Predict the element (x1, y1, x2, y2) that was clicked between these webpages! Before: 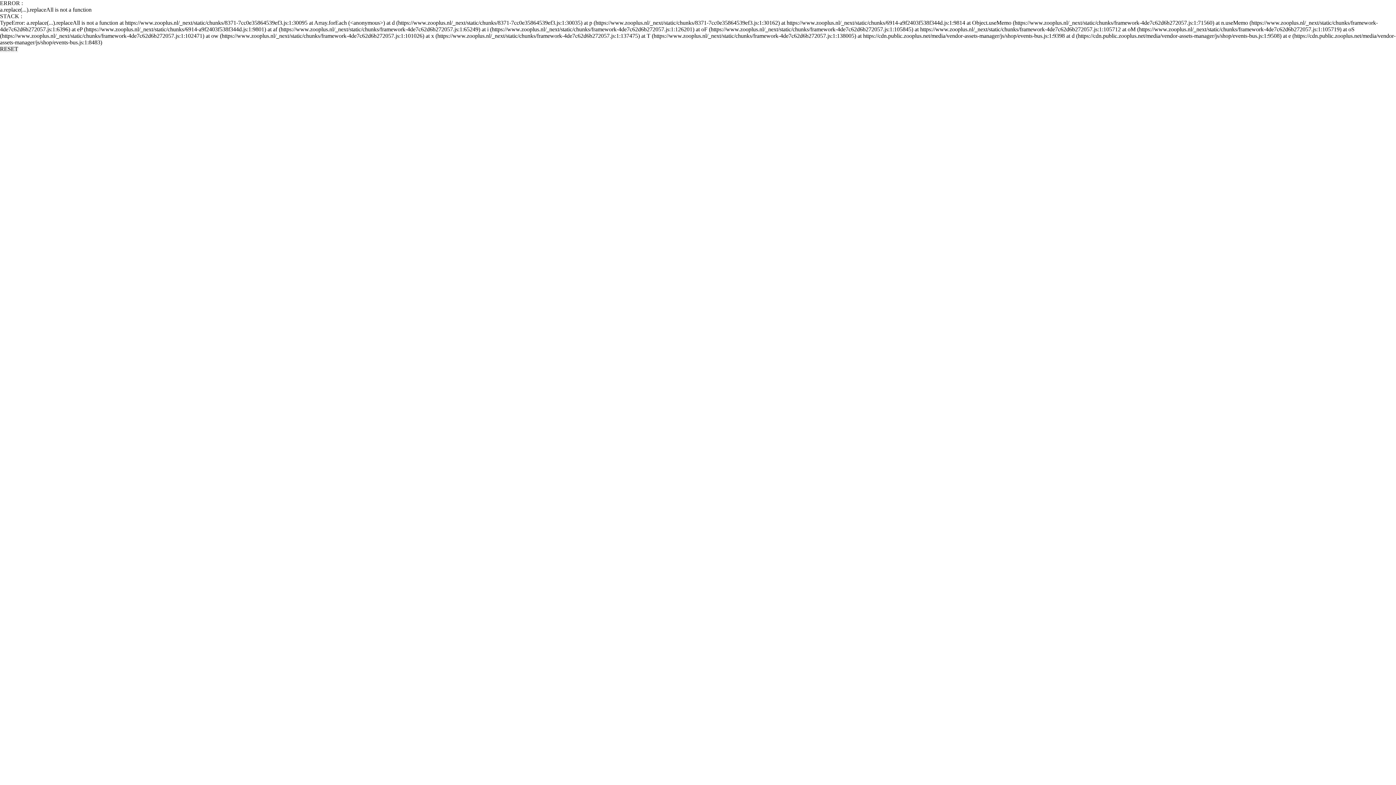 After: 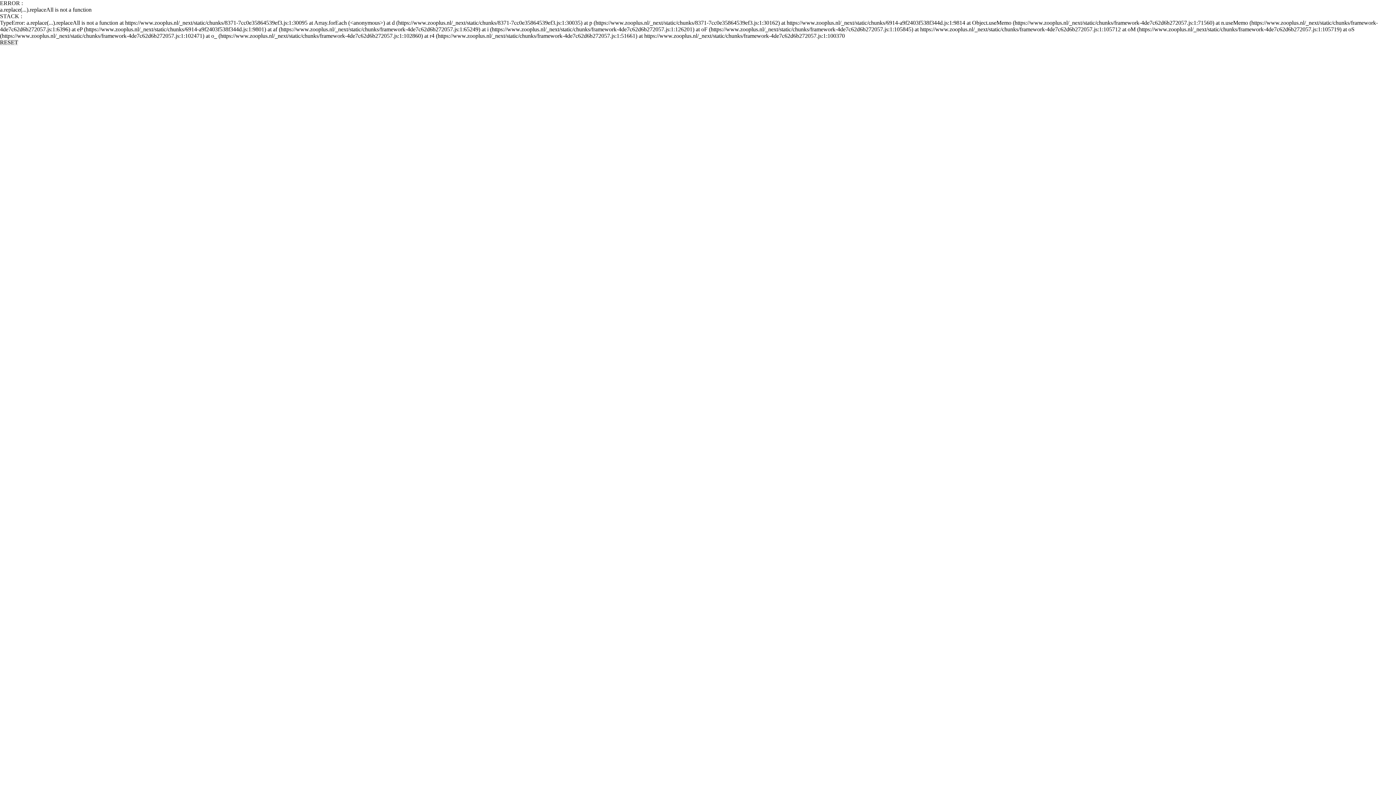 Action: label: RESET bbox: (0, 45, 18, 52)